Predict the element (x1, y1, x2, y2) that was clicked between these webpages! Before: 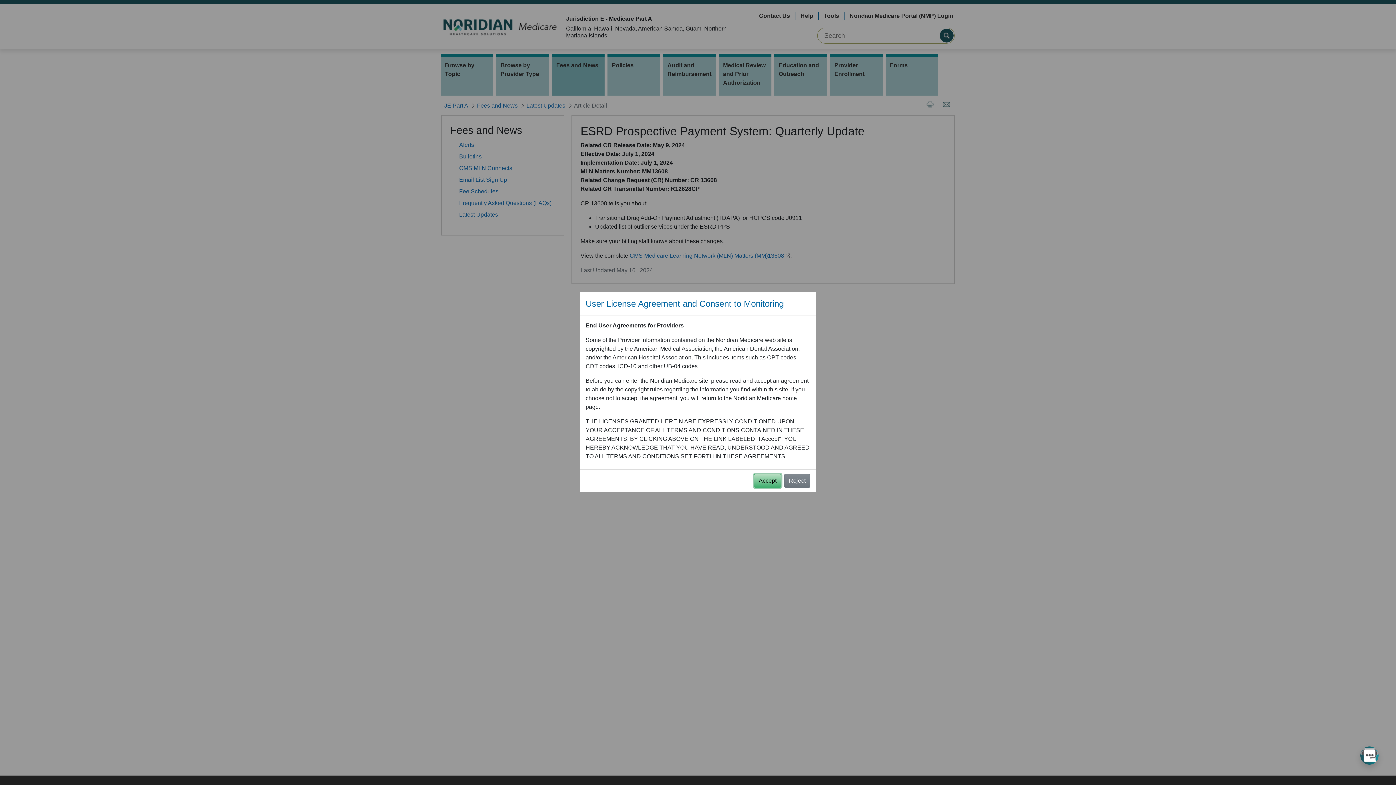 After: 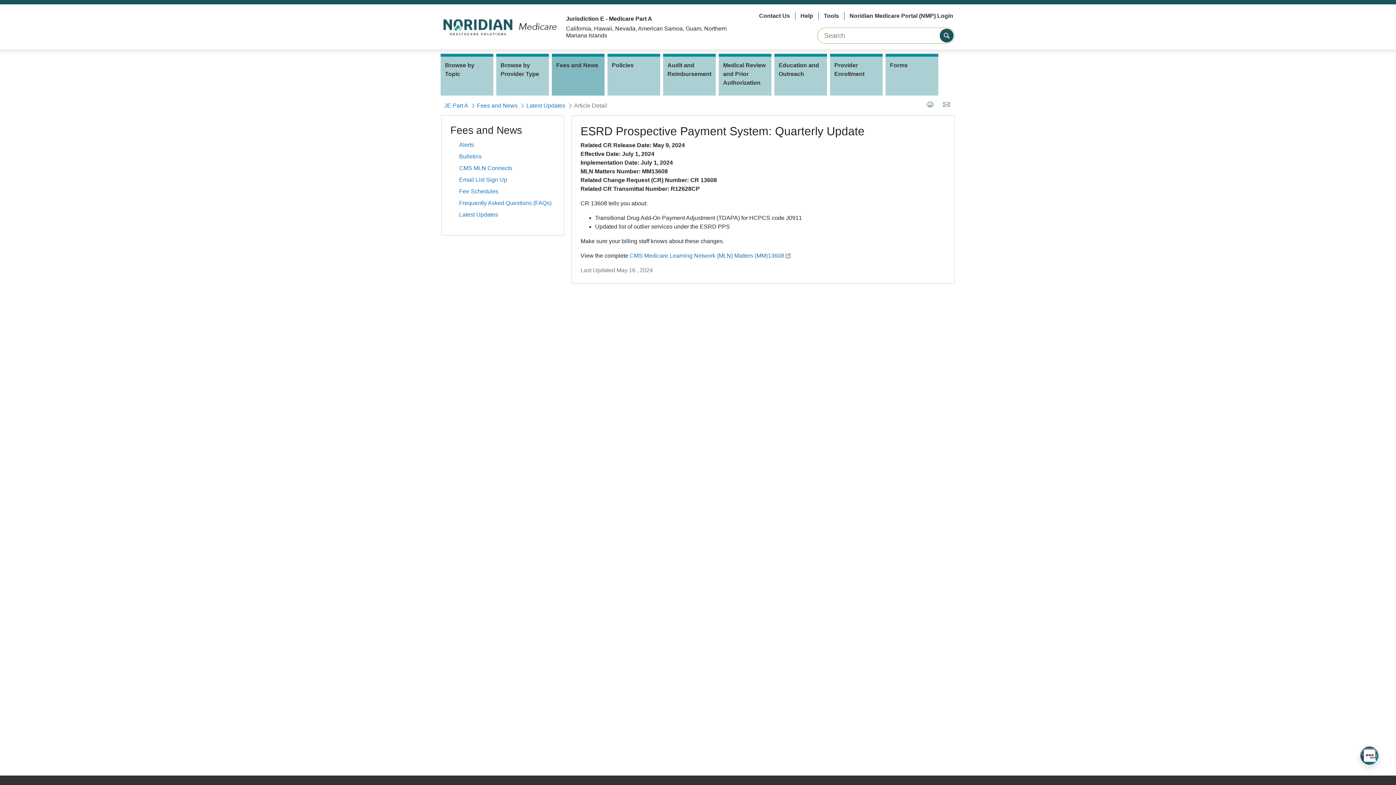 Action: label: Accept bbox: (754, 474, 781, 488)